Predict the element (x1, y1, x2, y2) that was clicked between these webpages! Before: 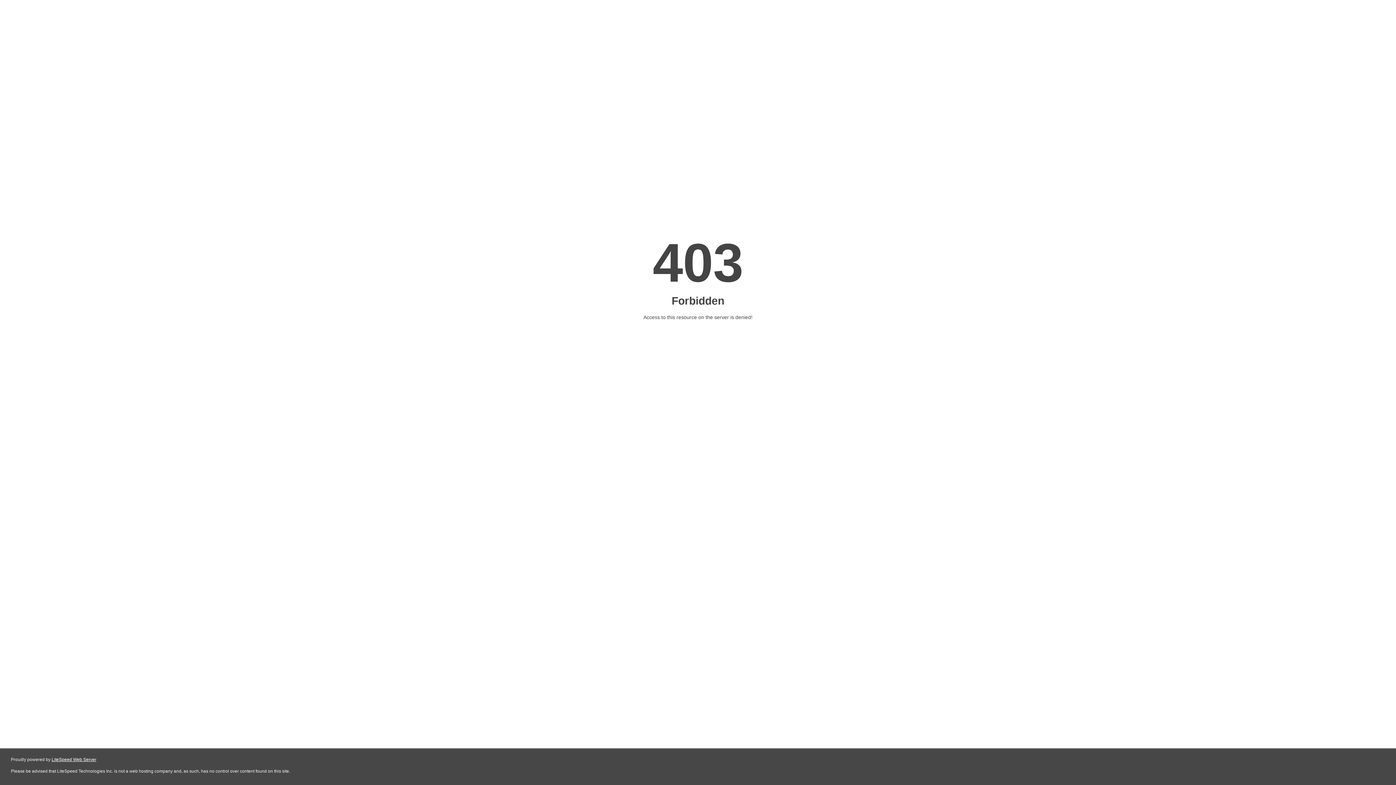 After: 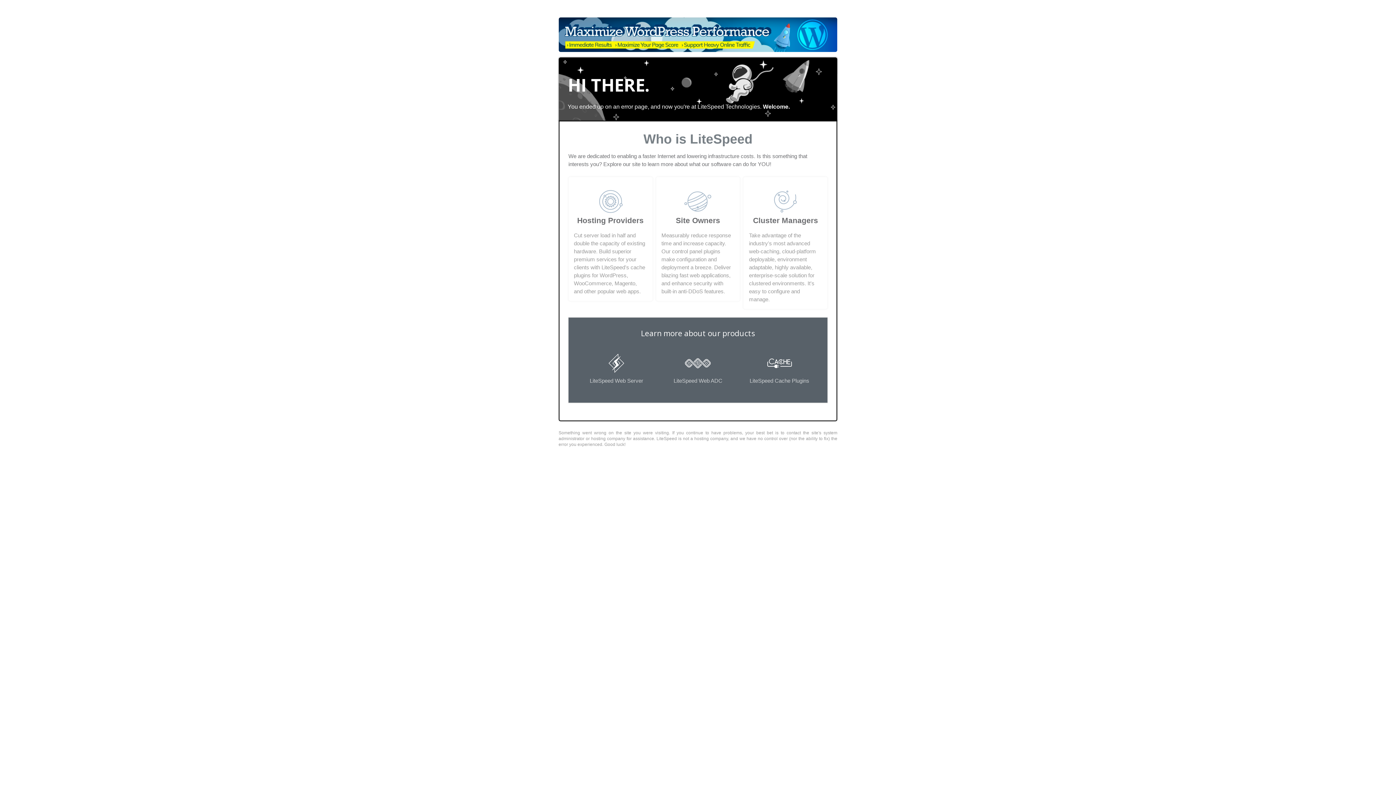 Action: bbox: (51, 757, 96, 762) label: LiteSpeed Web Server